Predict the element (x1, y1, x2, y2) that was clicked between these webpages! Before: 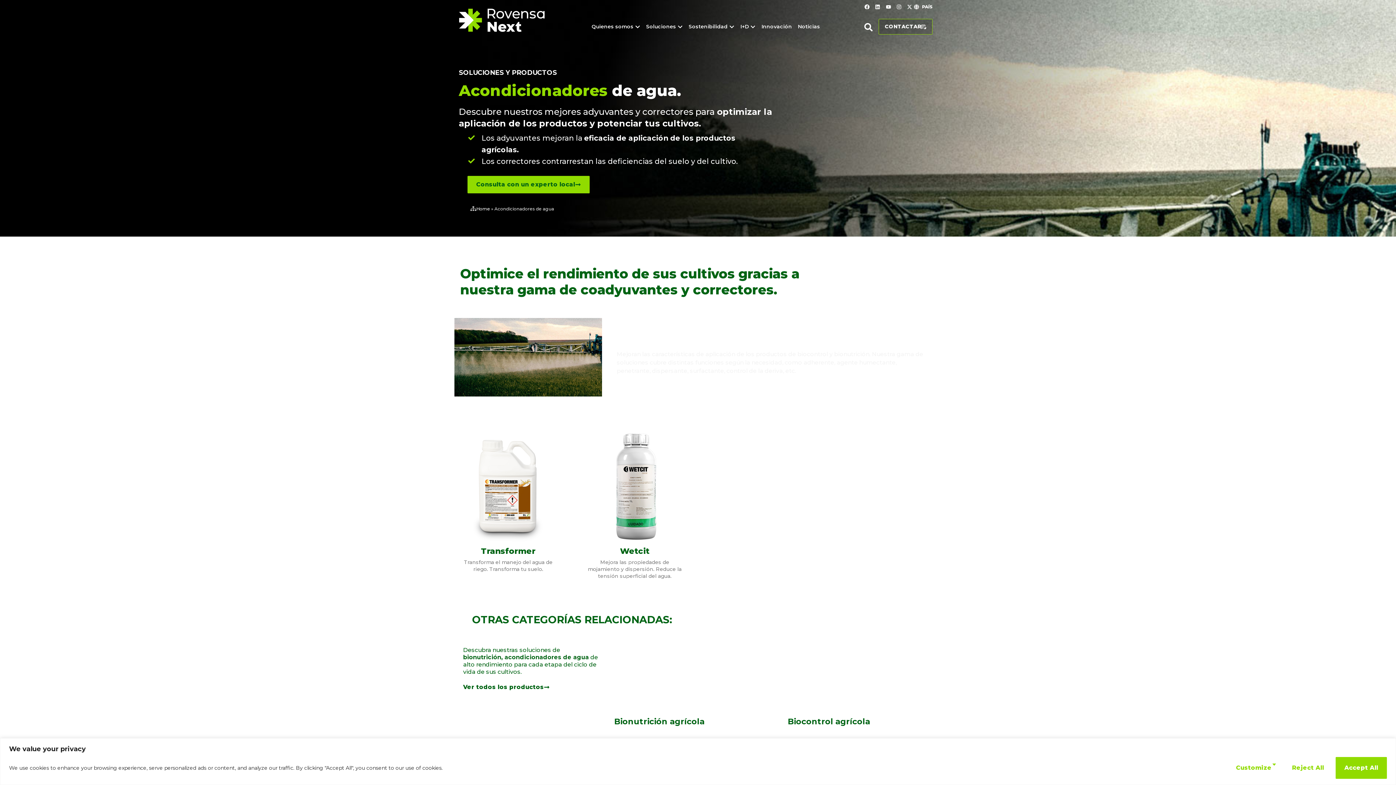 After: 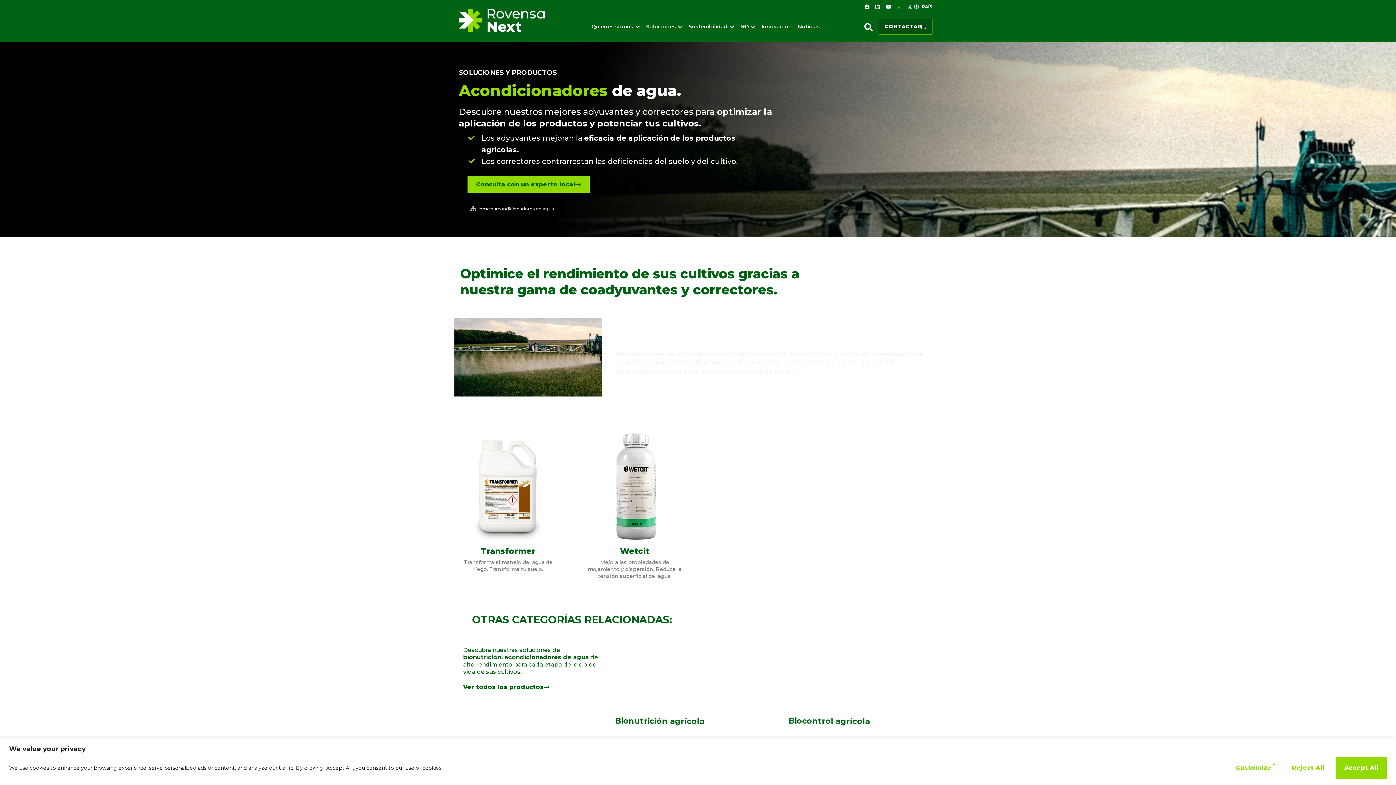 Action: bbox: (895, 2, 903, 11) label: Instagram